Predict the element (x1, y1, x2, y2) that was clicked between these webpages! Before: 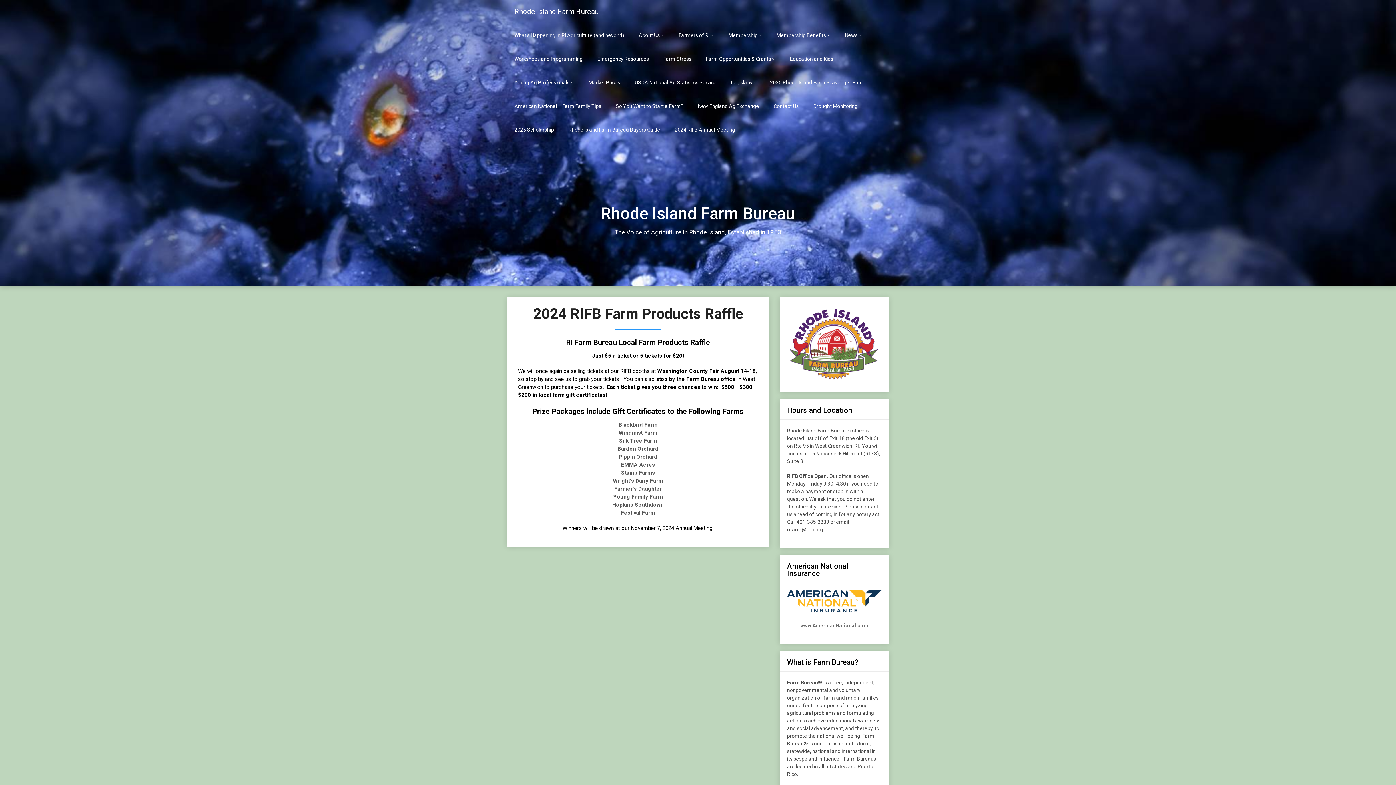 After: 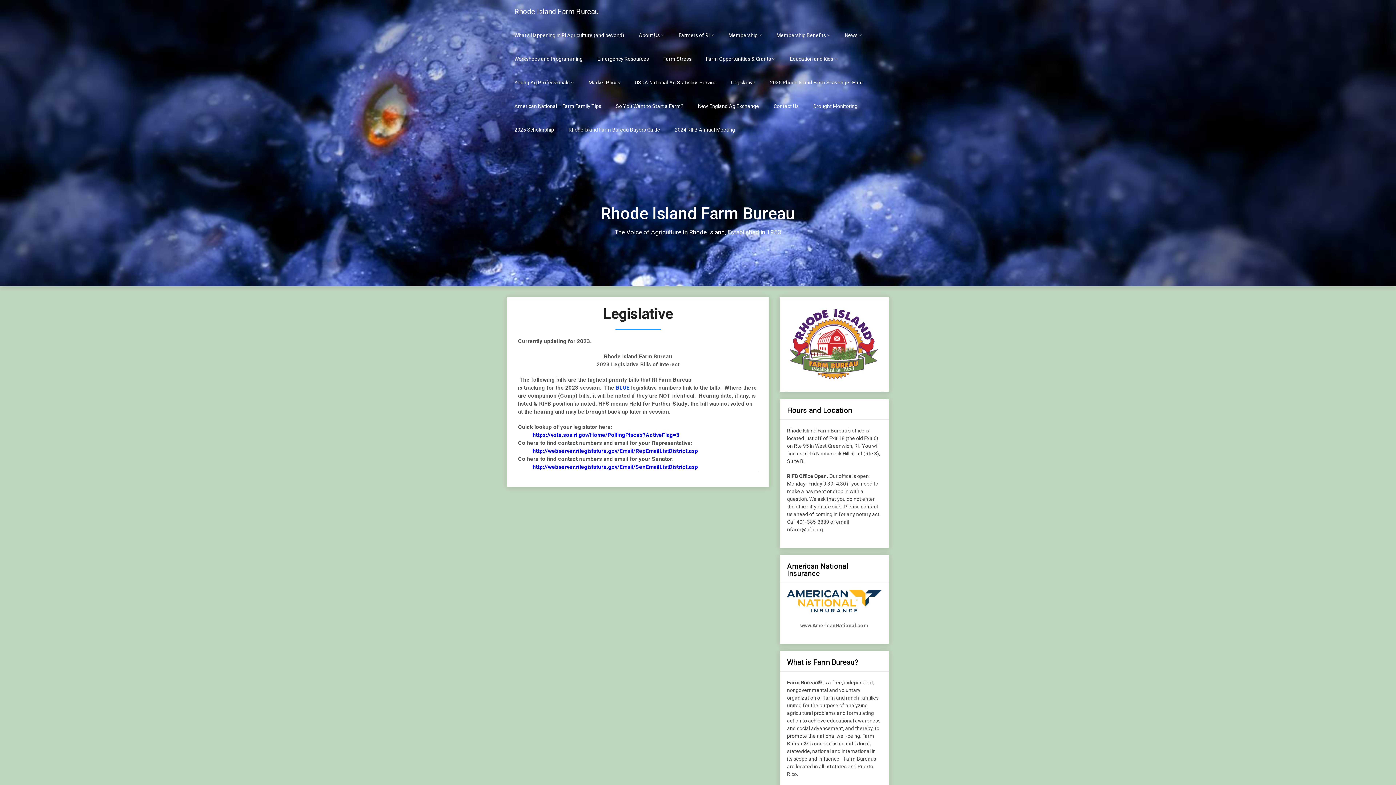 Action: label: Legislative bbox: (724, 70, 762, 94)